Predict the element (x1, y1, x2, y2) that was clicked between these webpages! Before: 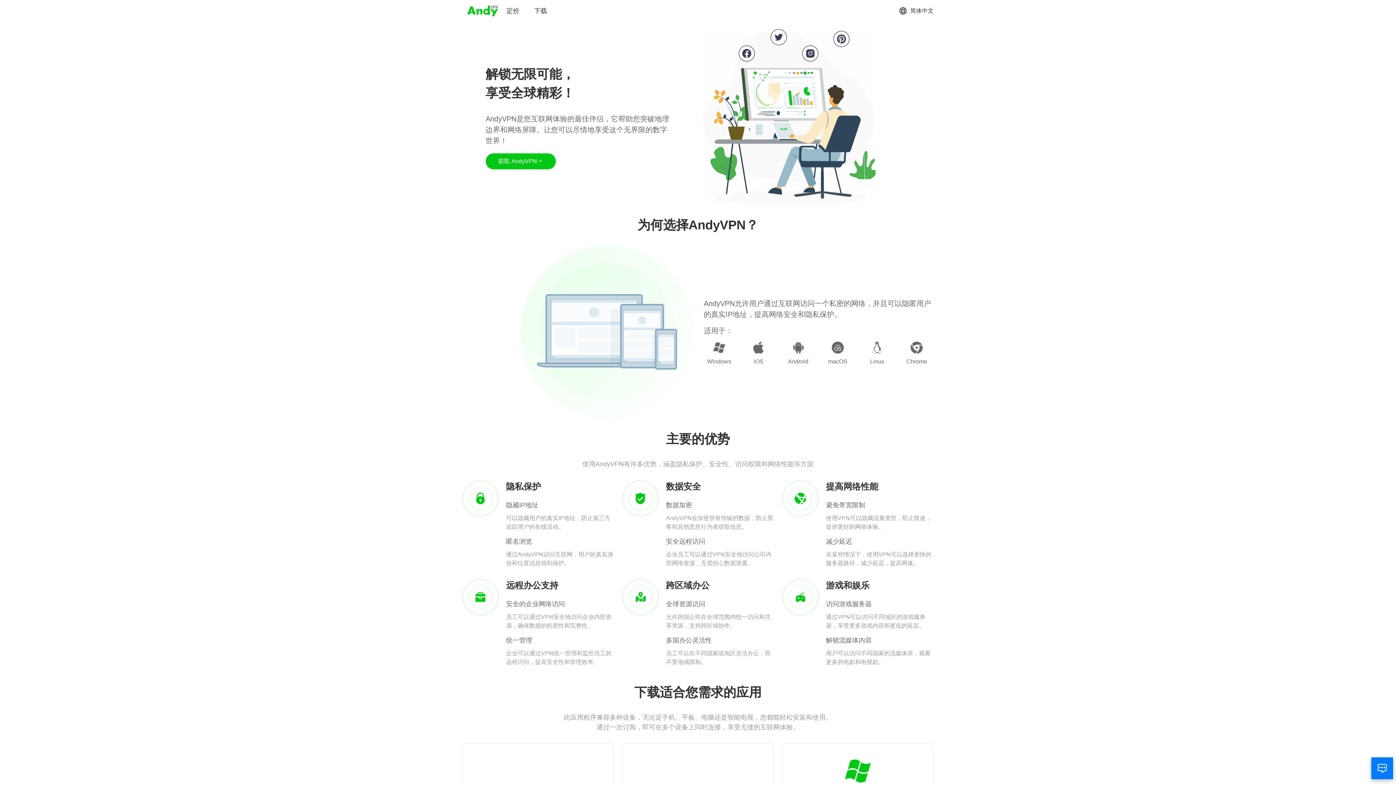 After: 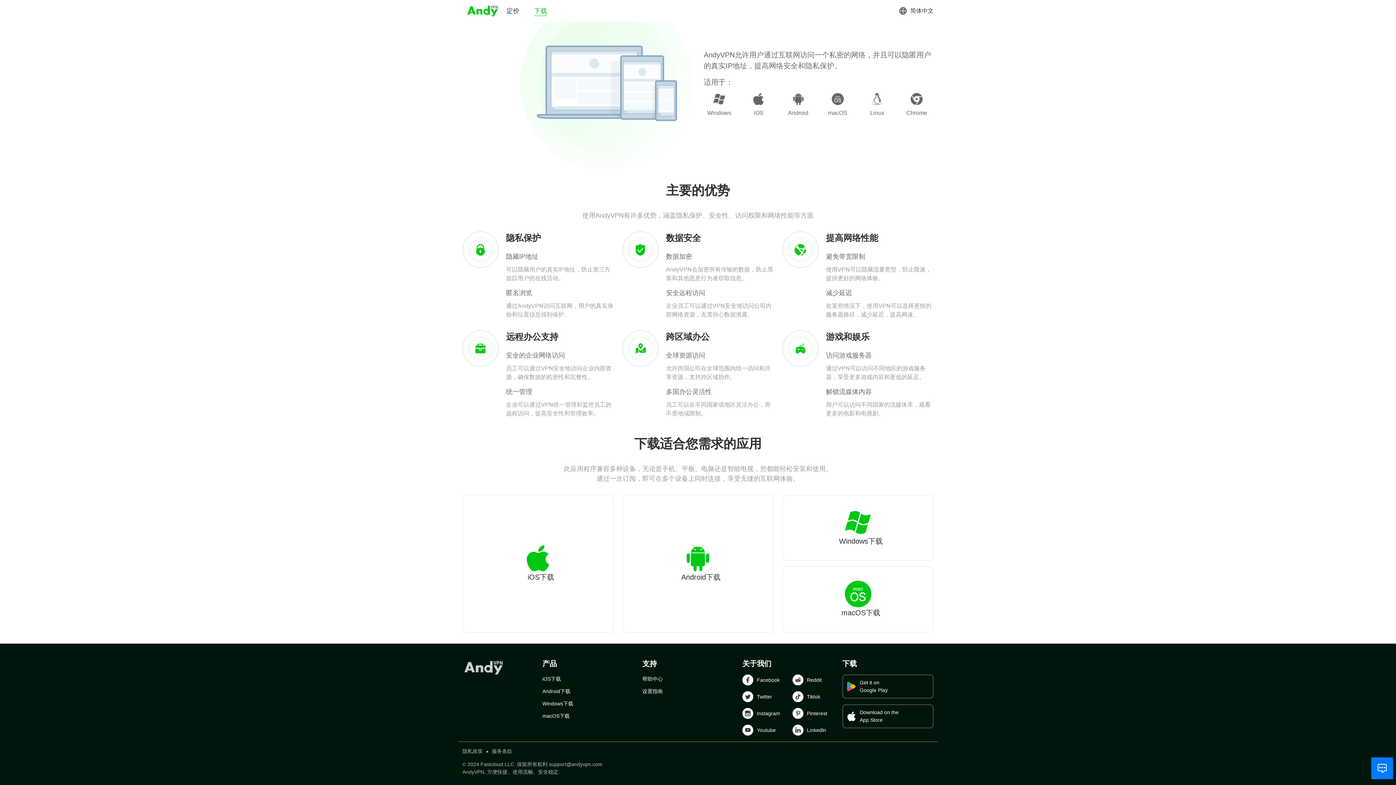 Action: label: 下载 bbox: (534, 6, 547, 15)